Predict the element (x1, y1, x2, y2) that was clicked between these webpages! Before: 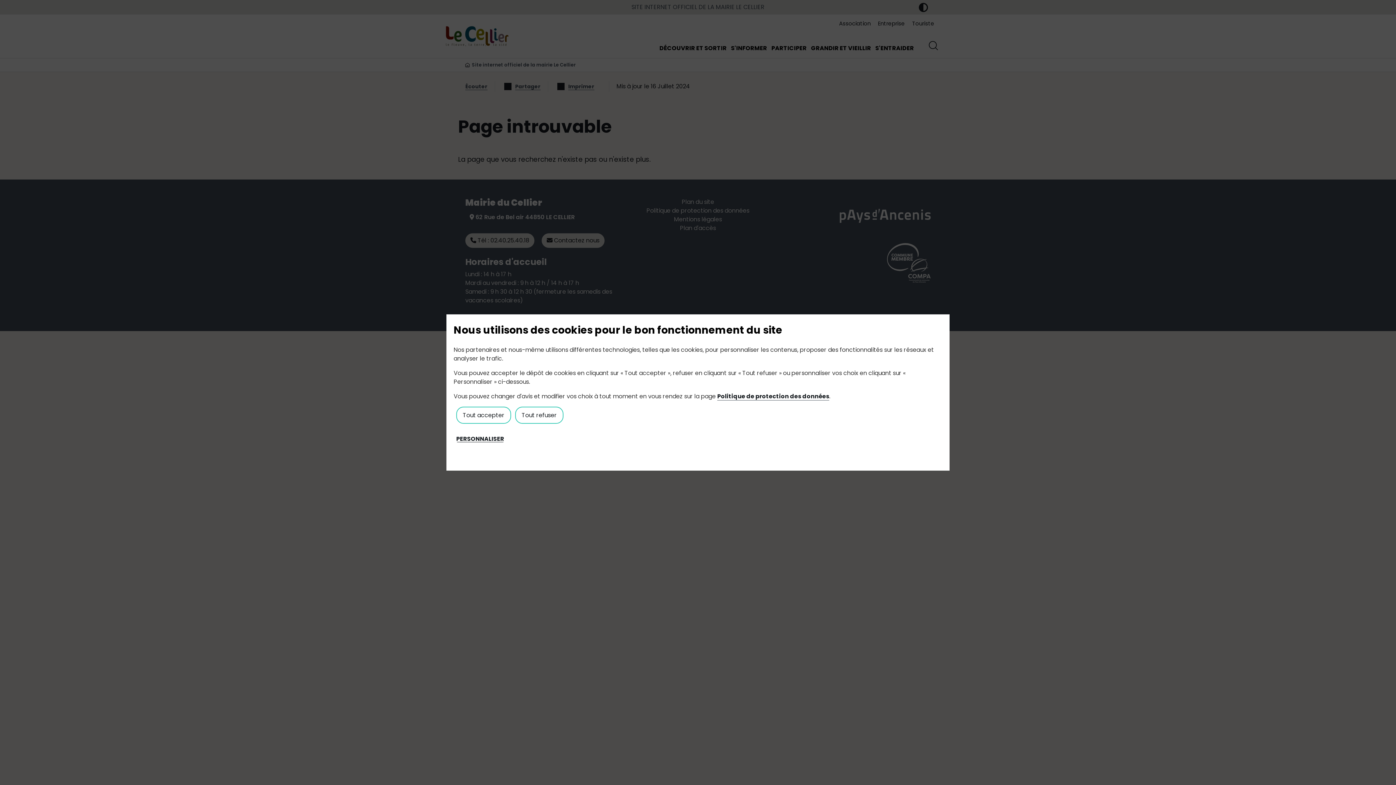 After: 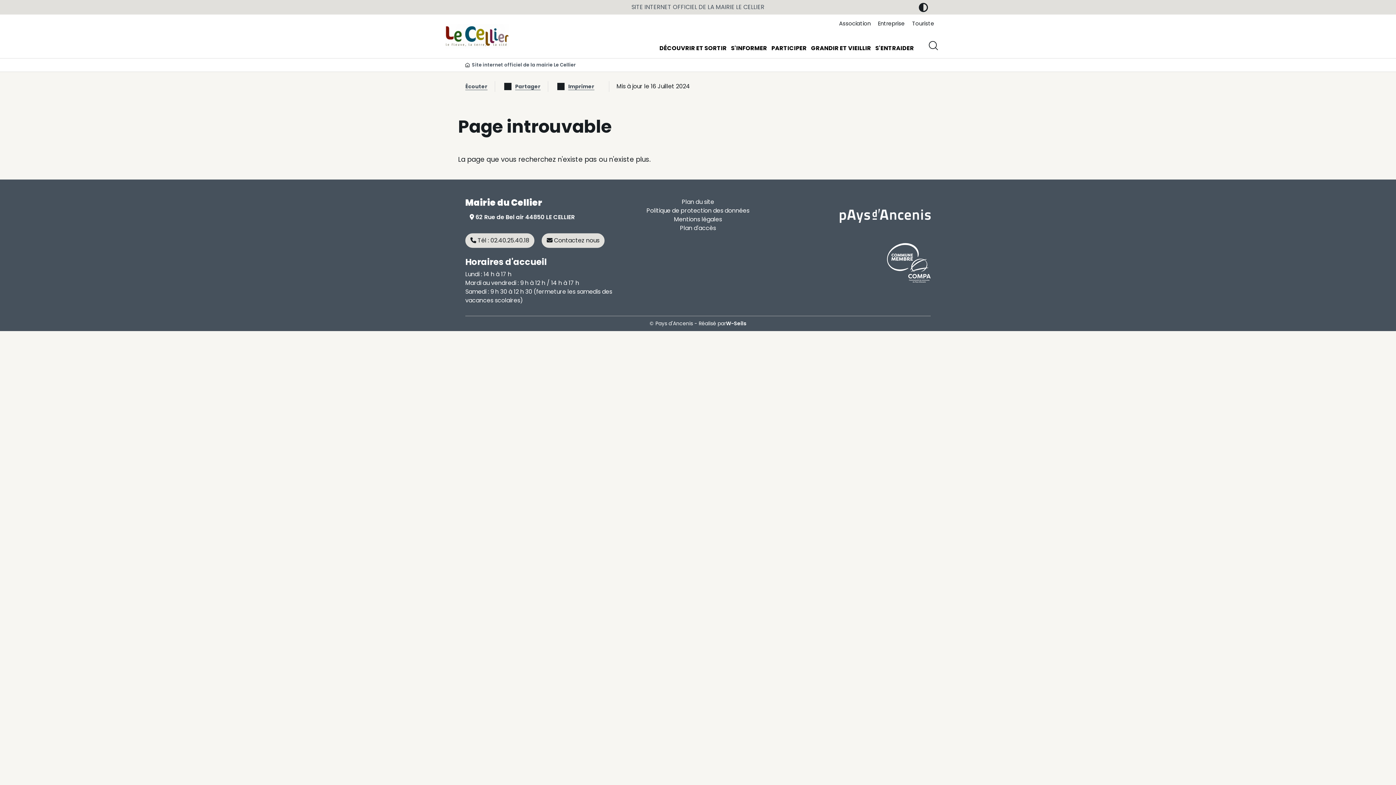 Action: label: Tout accepter bbox: (456, 406, 511, 424)